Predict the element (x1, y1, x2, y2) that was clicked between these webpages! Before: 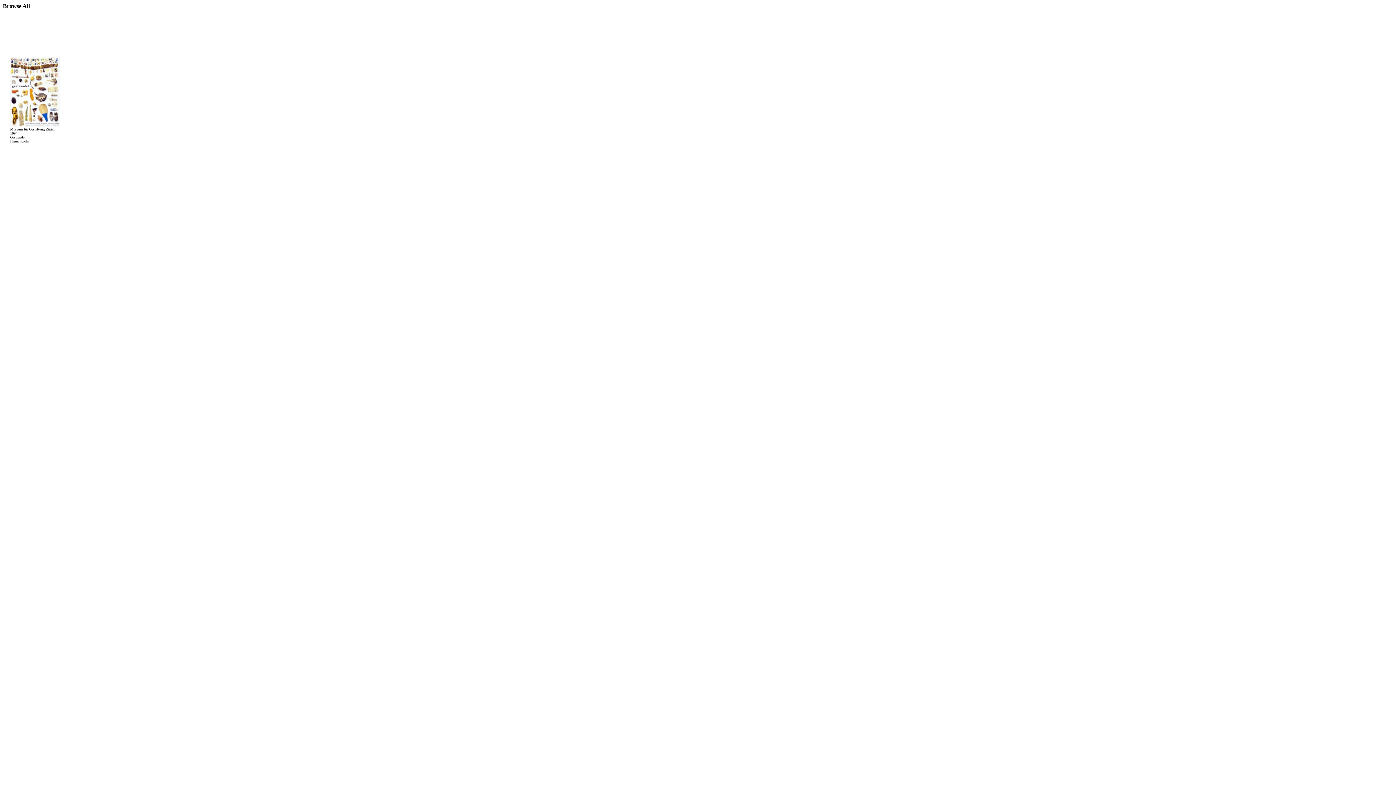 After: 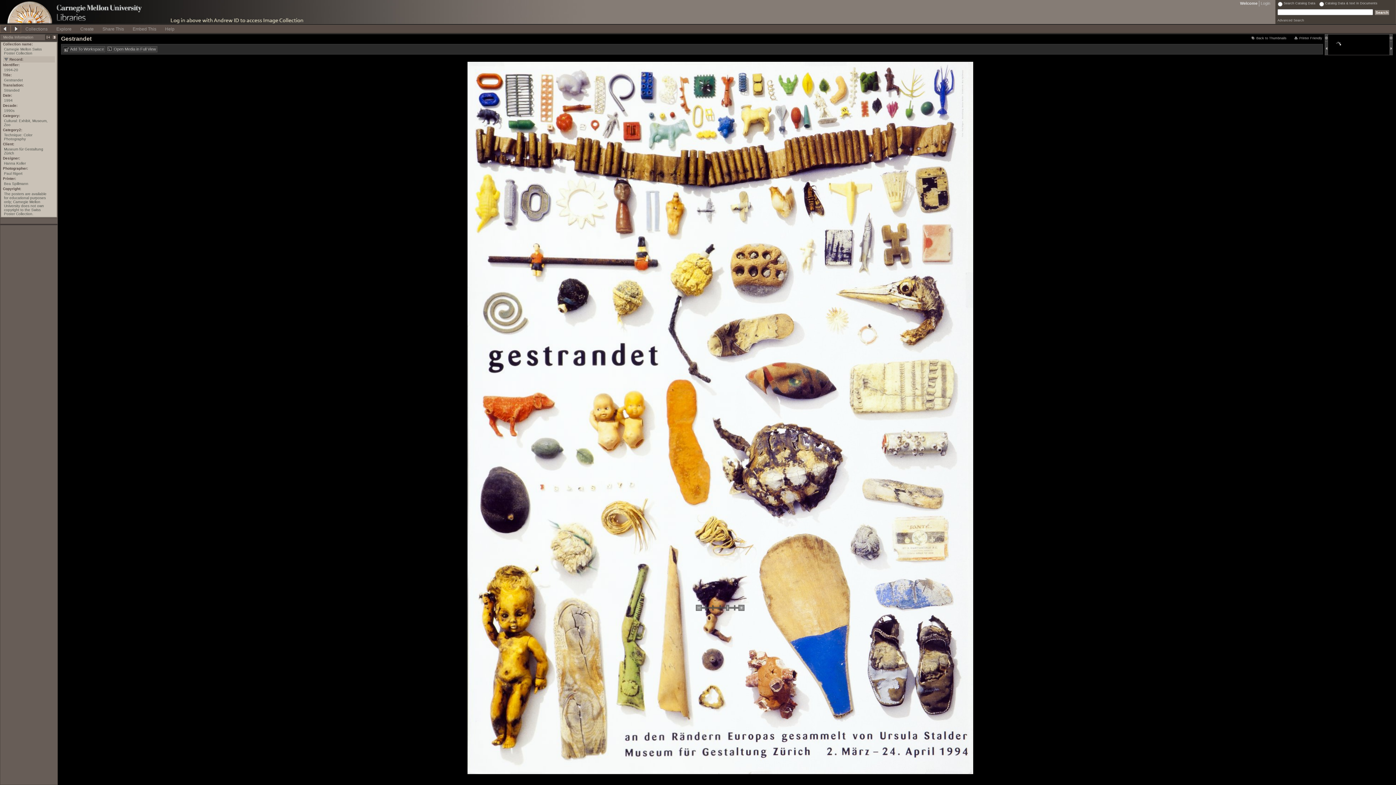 Action: bbox: (10, 122, 59, 128)